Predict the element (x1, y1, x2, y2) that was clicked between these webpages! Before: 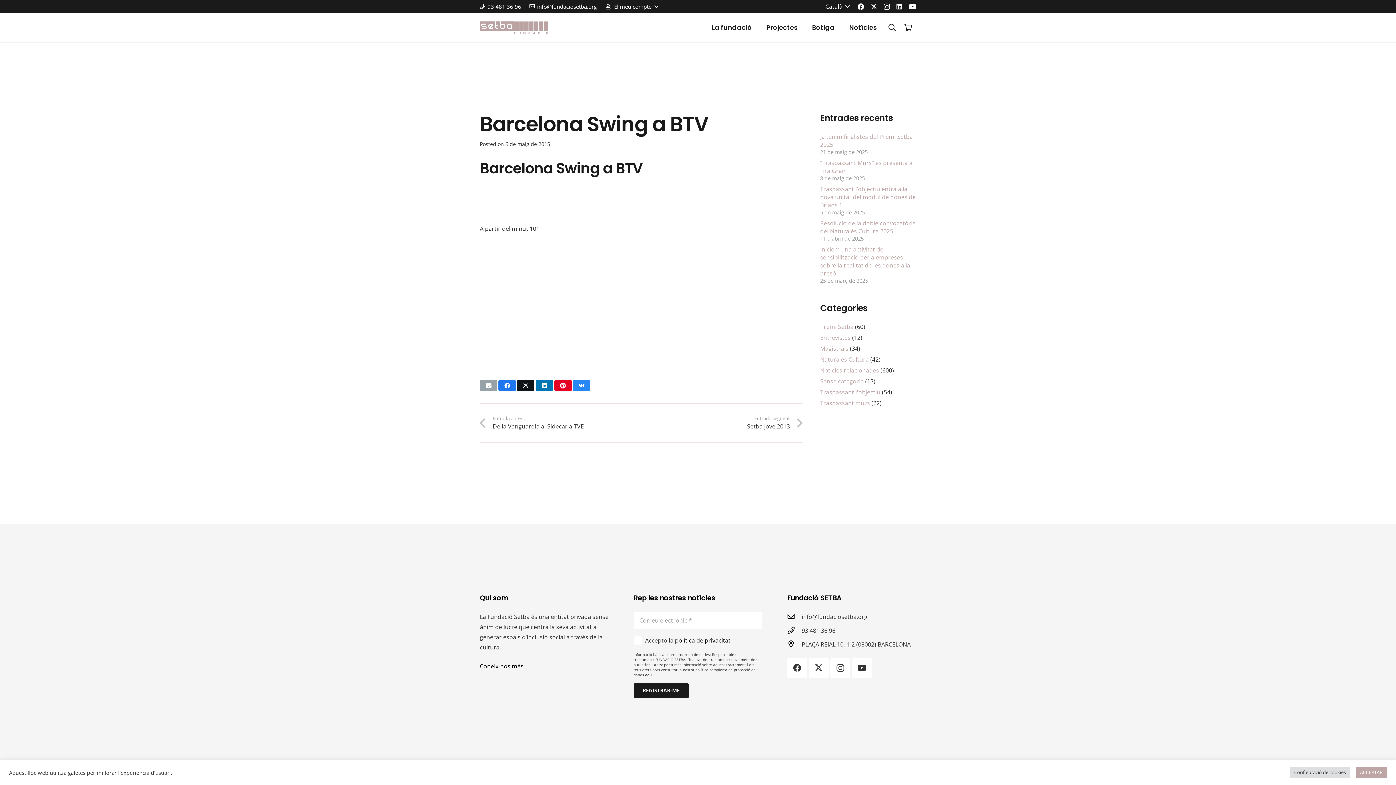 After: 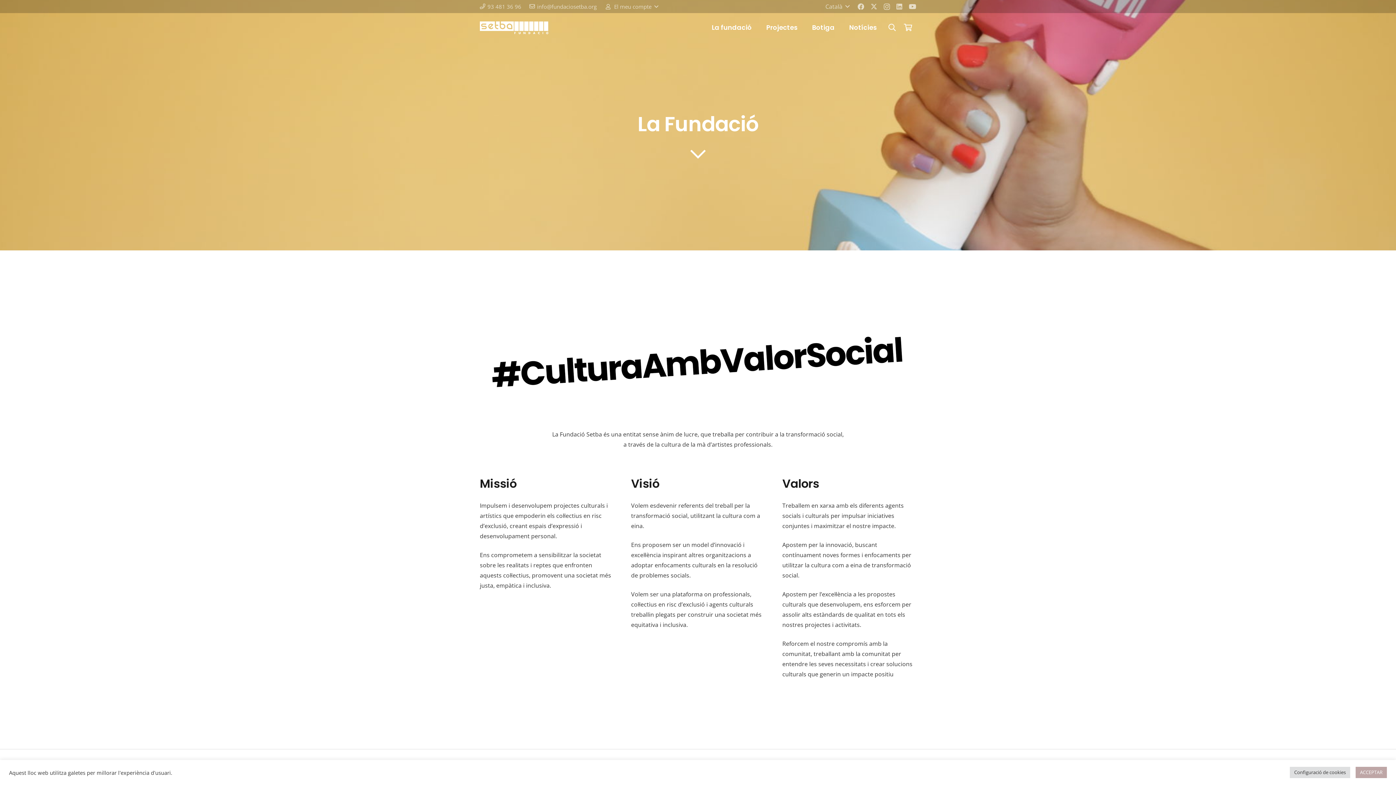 Action: label: La fundació bbox: (704, 13, 759, 42)